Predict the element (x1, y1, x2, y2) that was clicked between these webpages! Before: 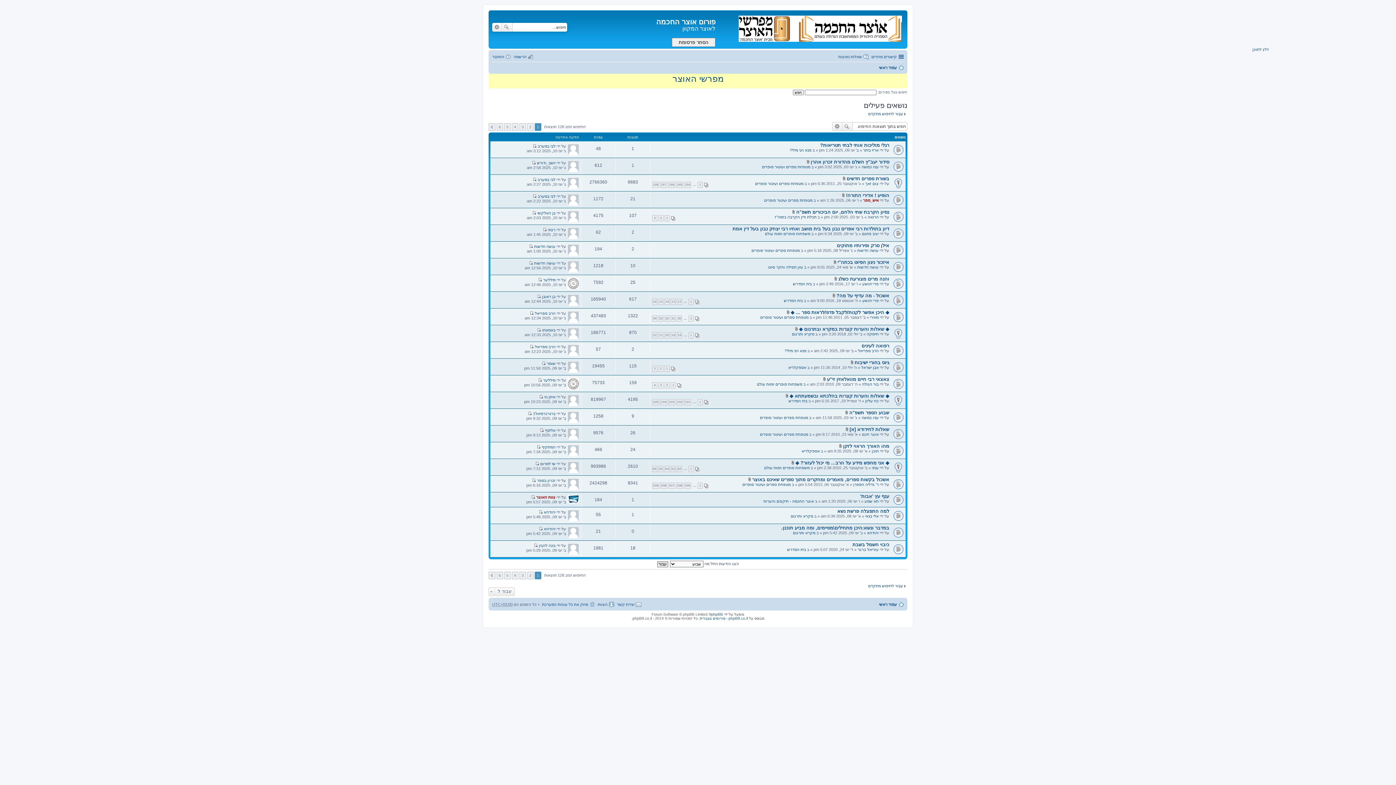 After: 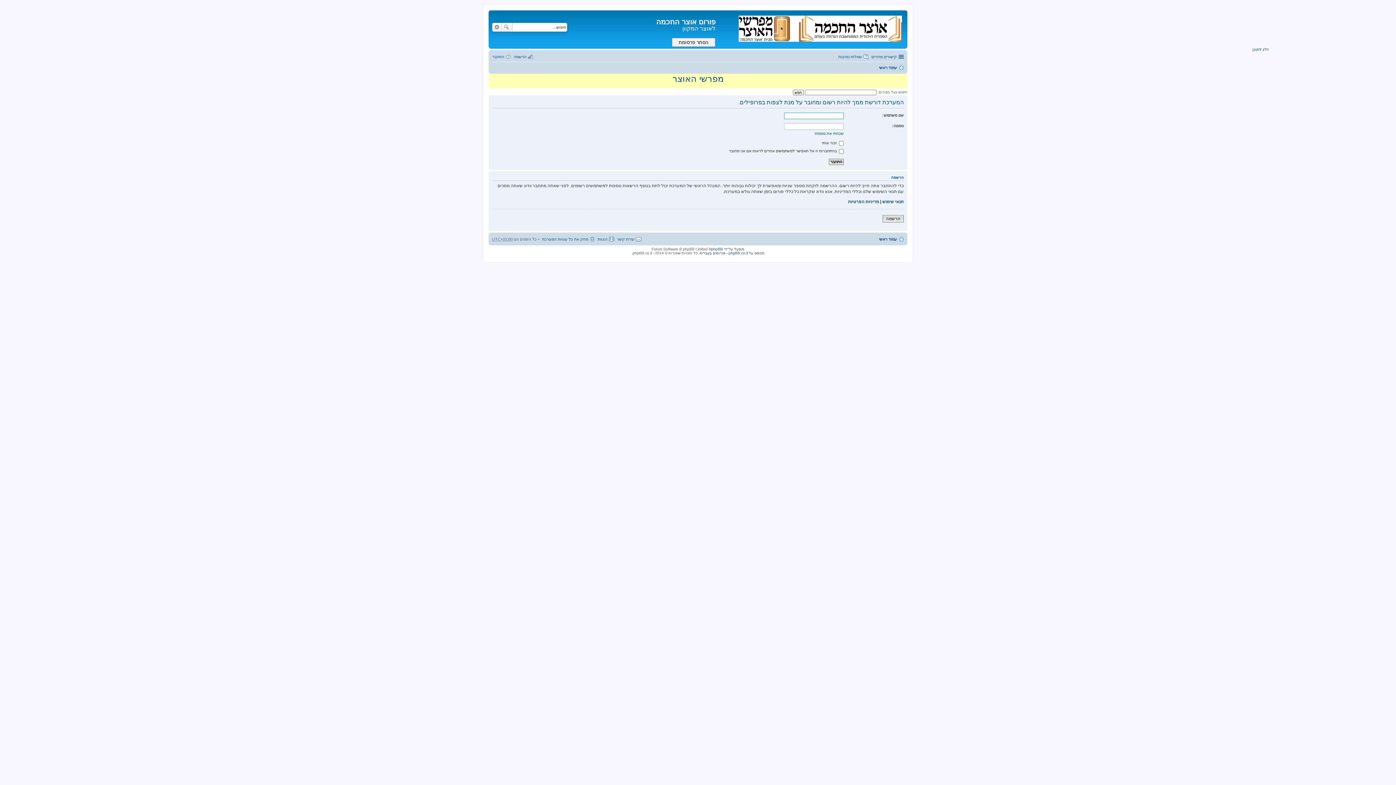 Action: label: עושה חדשות bbox: (857, 265, 878, 269)